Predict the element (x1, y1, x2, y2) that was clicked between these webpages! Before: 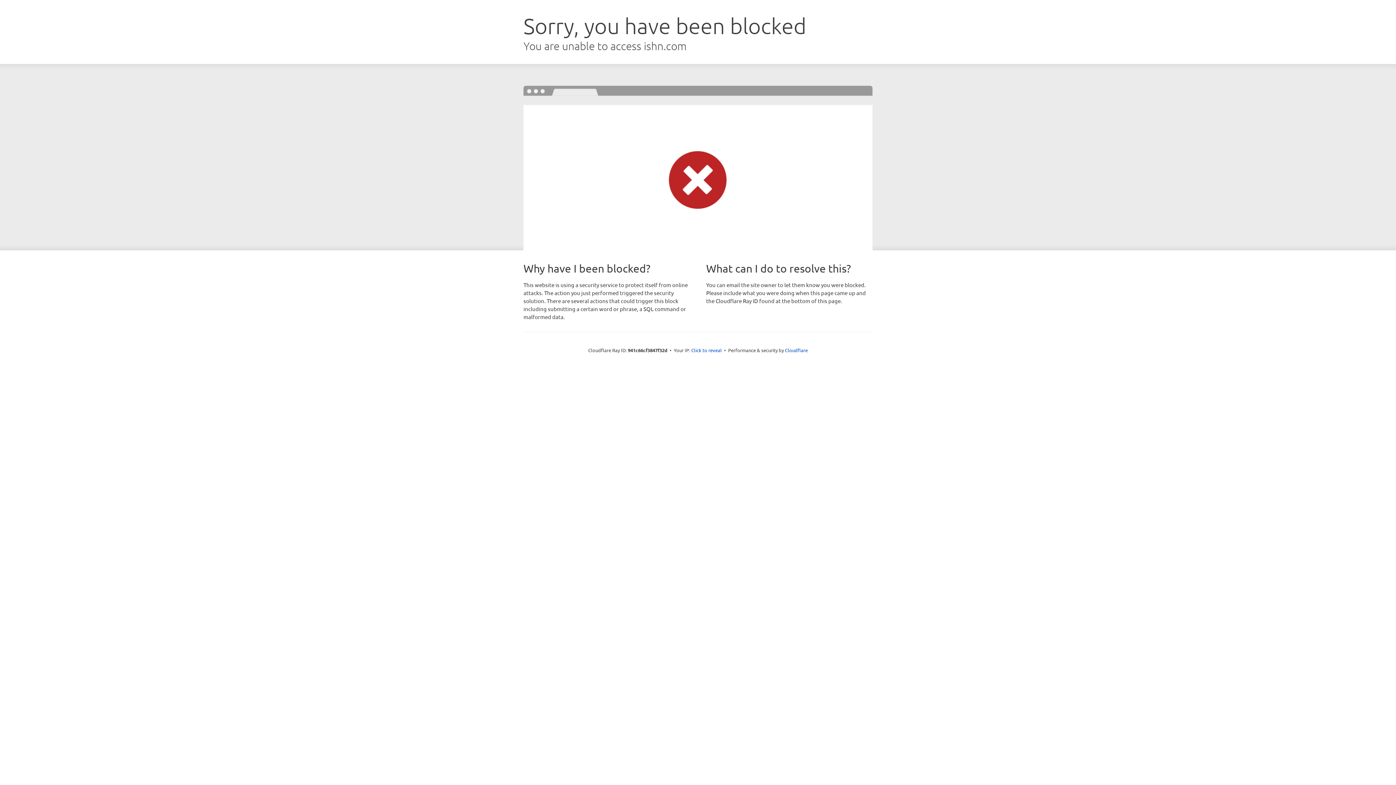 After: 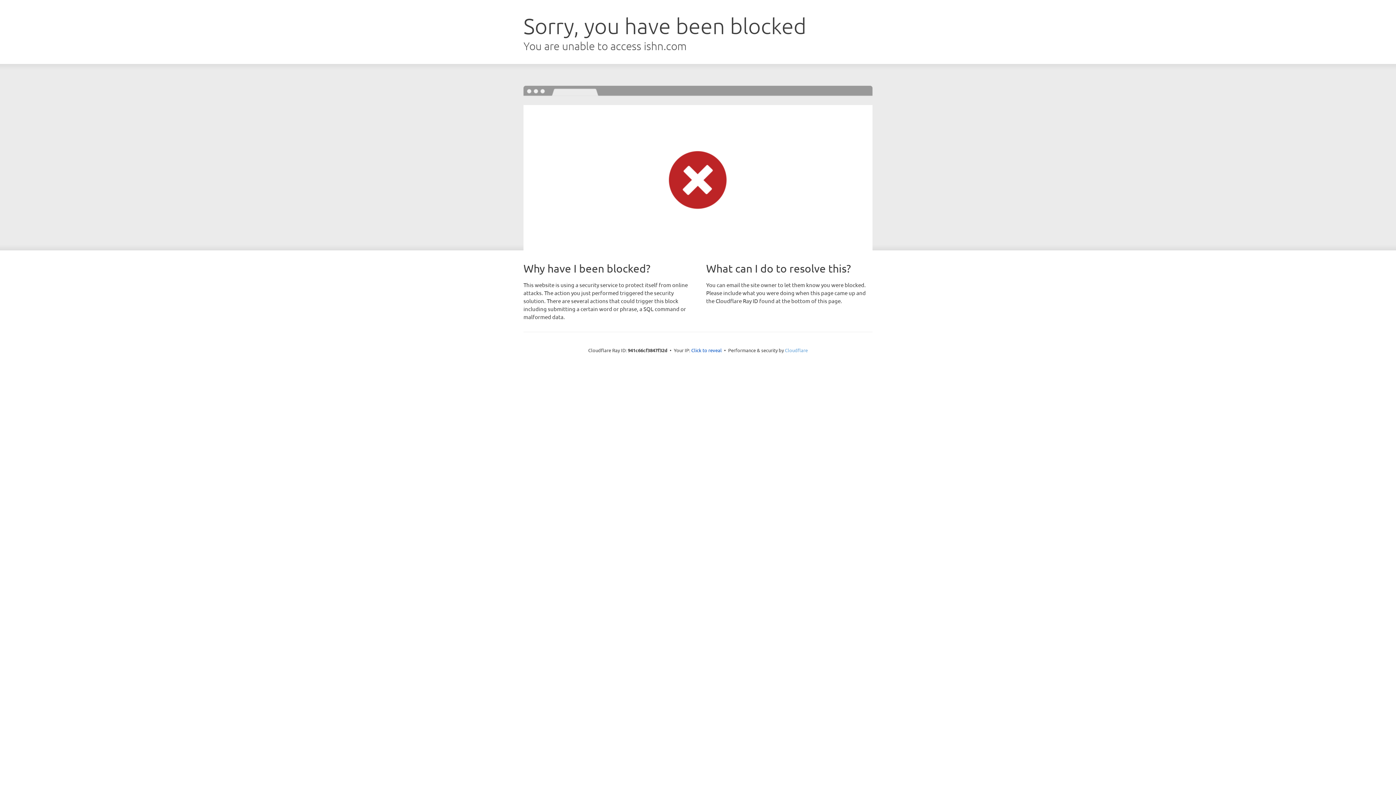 Action: bbox: (785, 347, 808, 353) label: Cloudflare